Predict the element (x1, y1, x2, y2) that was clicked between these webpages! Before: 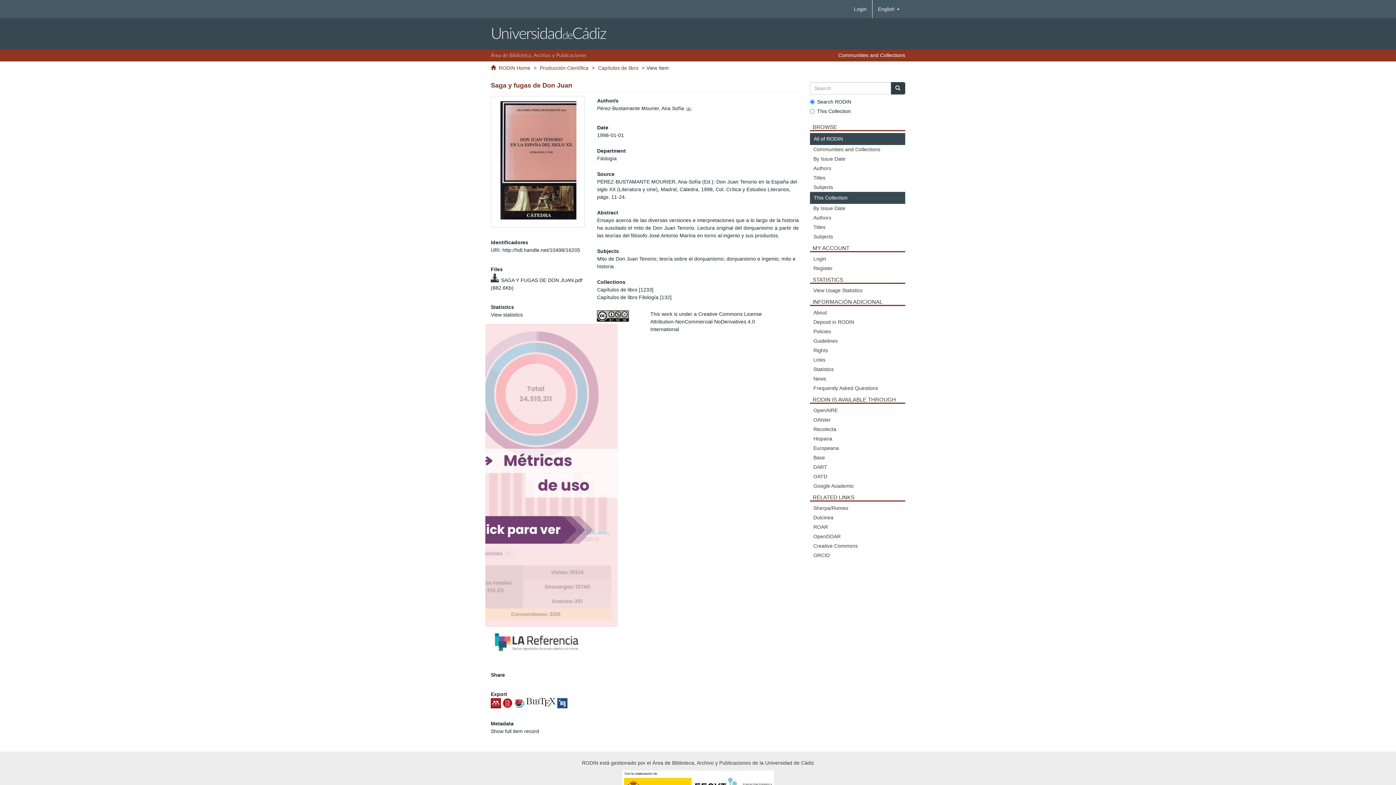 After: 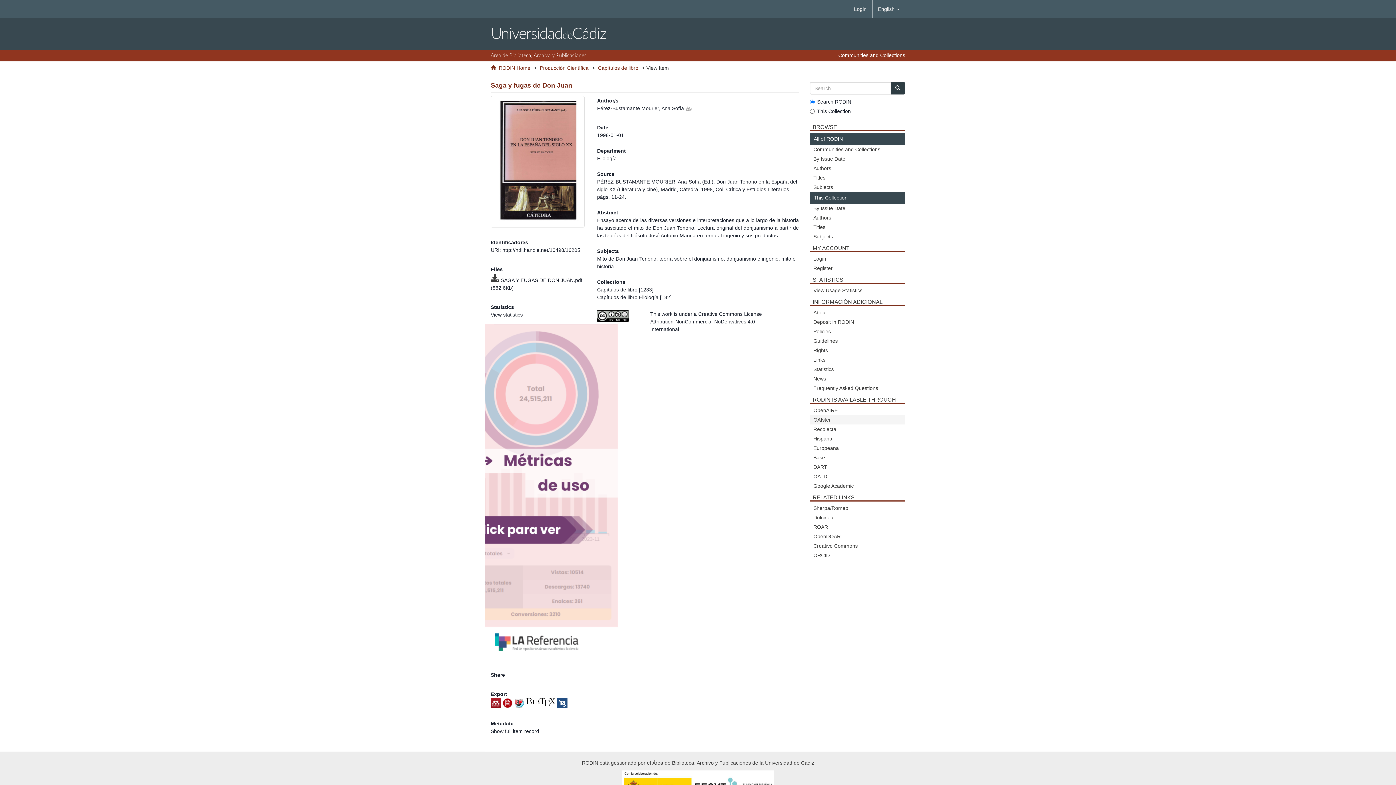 Action: label: OAIster bbox: (810, 415, 905, 425)